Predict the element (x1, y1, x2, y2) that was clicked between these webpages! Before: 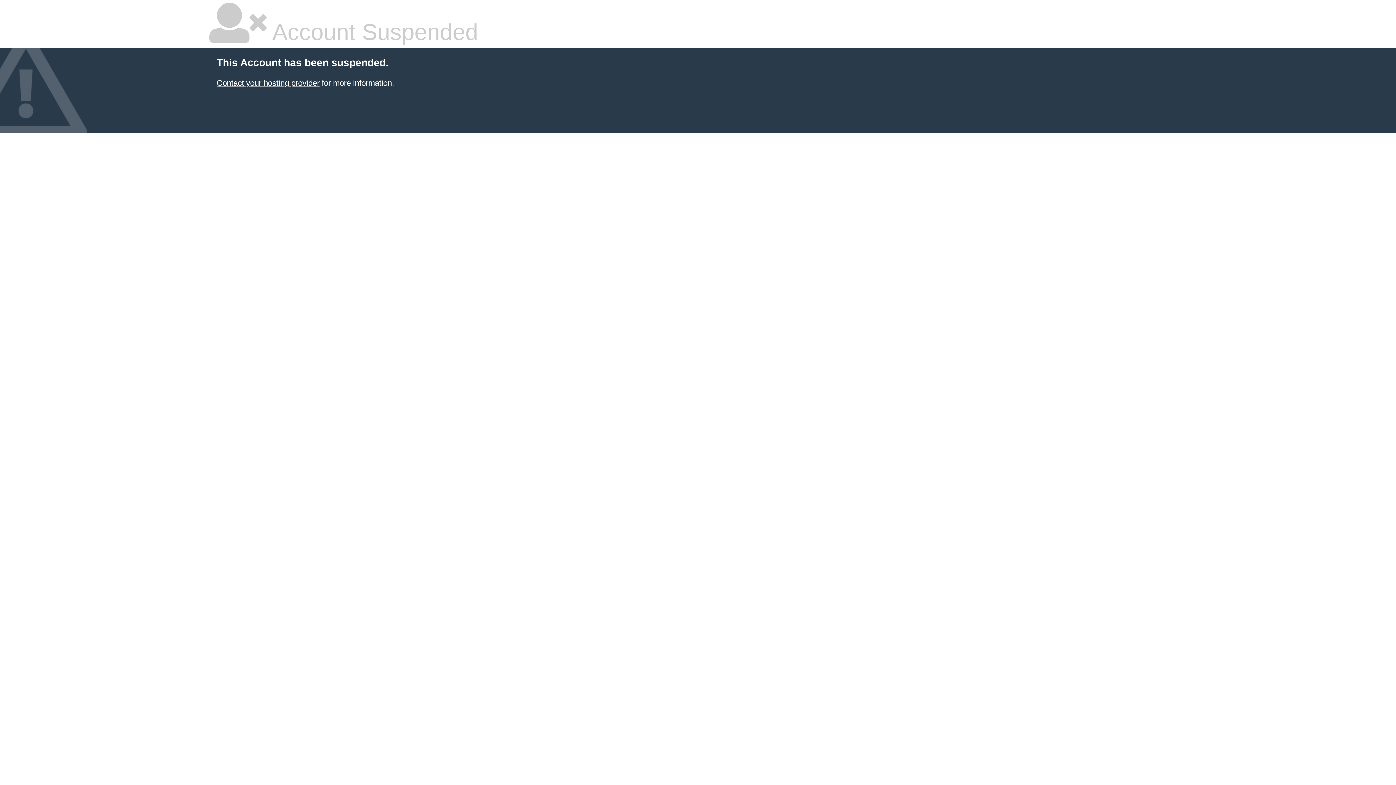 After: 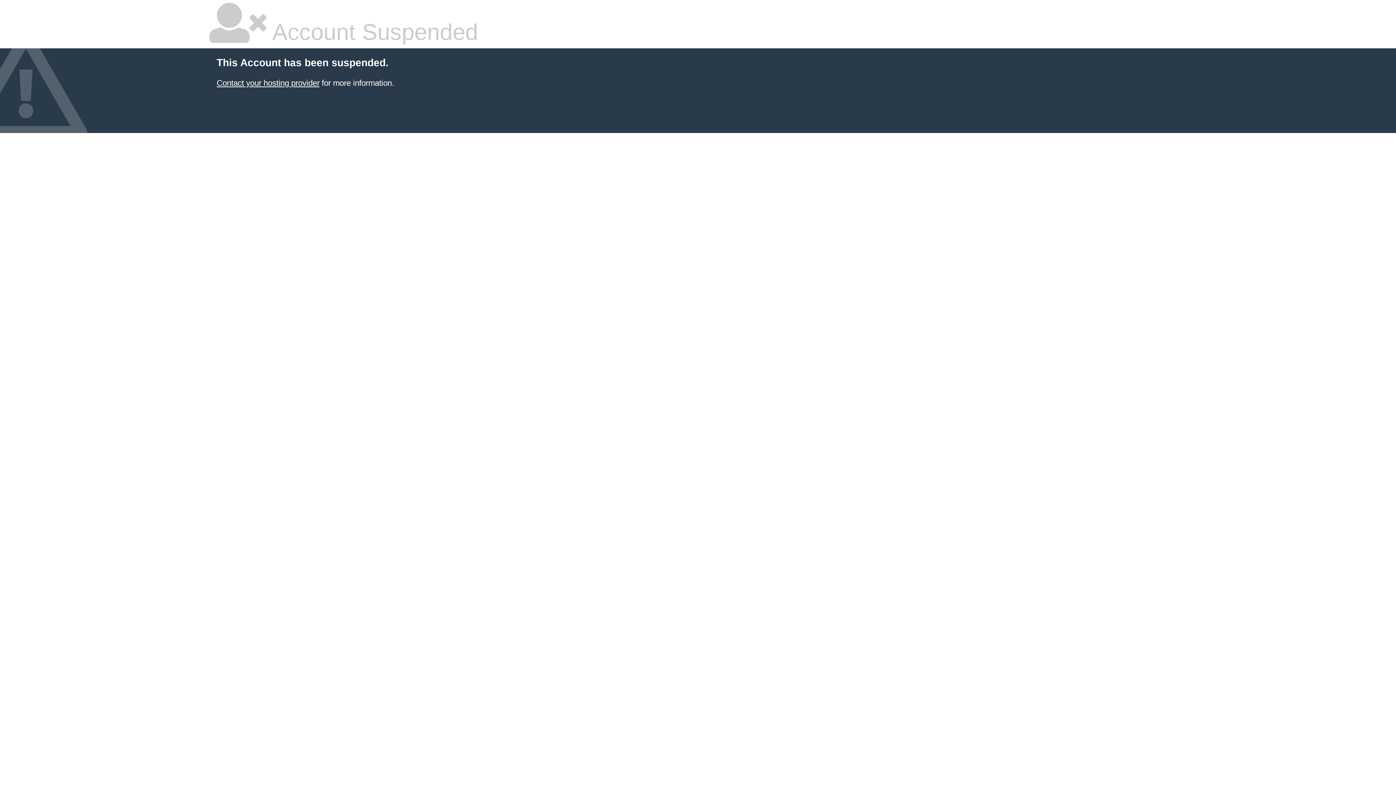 Action: bbox: (216, 78, 319, 87) label: Contact your hosting provider